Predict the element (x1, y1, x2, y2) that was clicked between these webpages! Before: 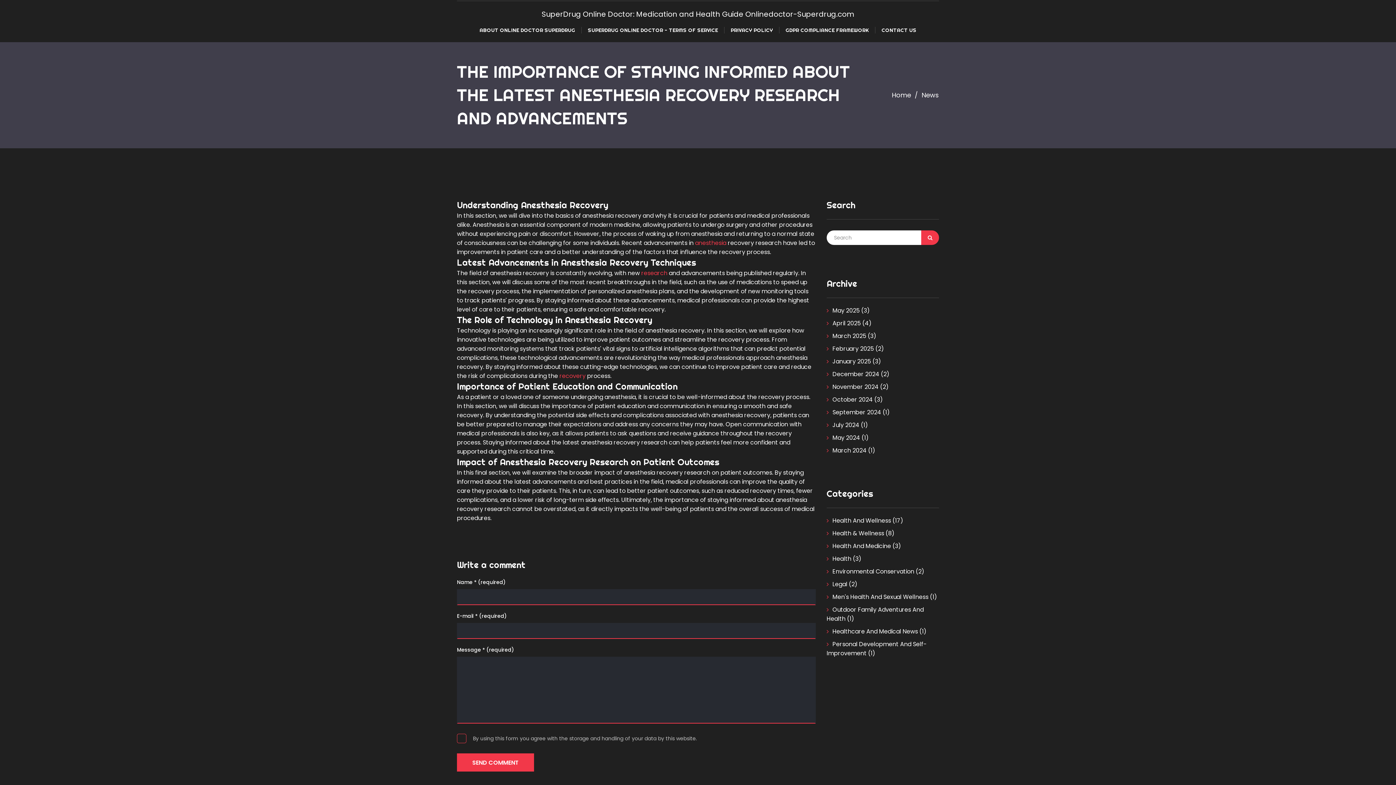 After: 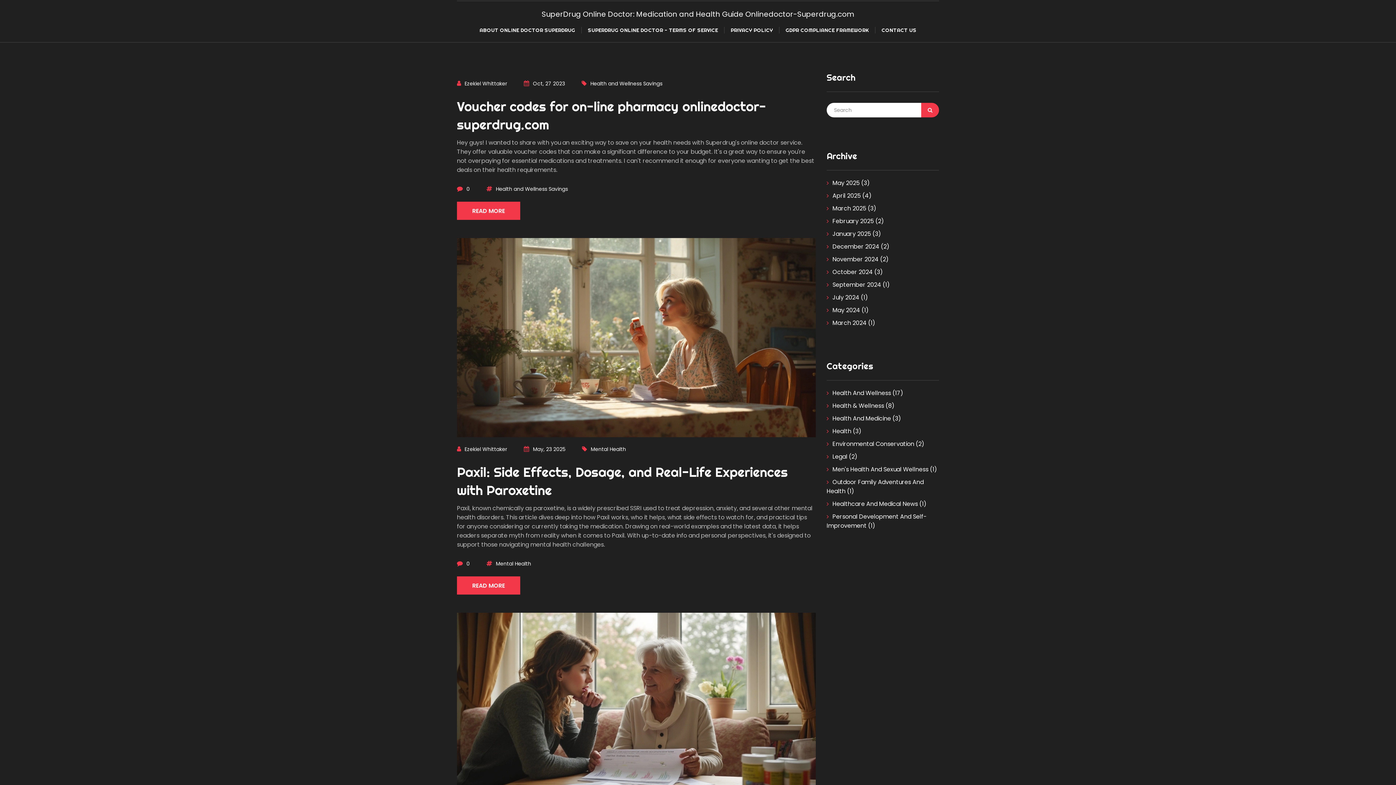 Action: bbox: (921, 230, 939, 245)